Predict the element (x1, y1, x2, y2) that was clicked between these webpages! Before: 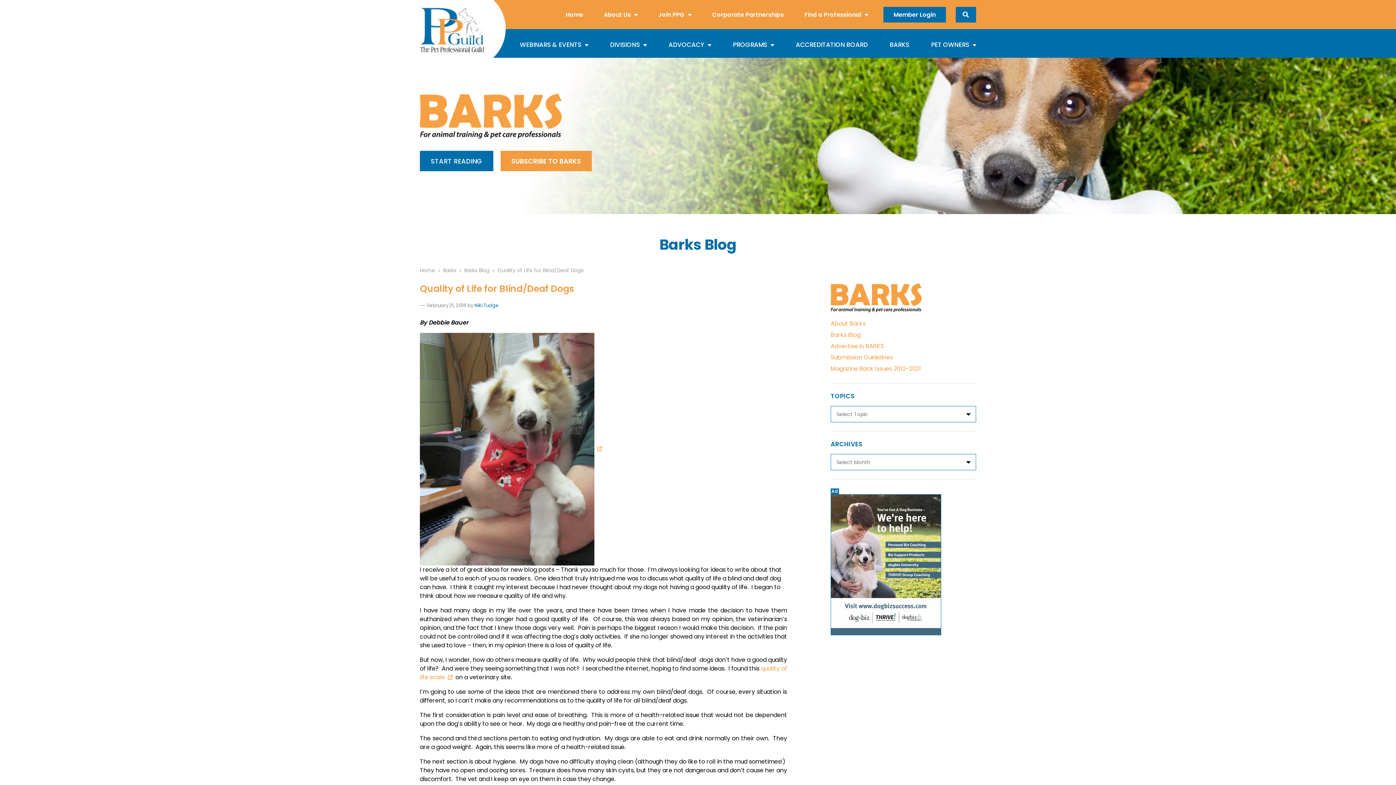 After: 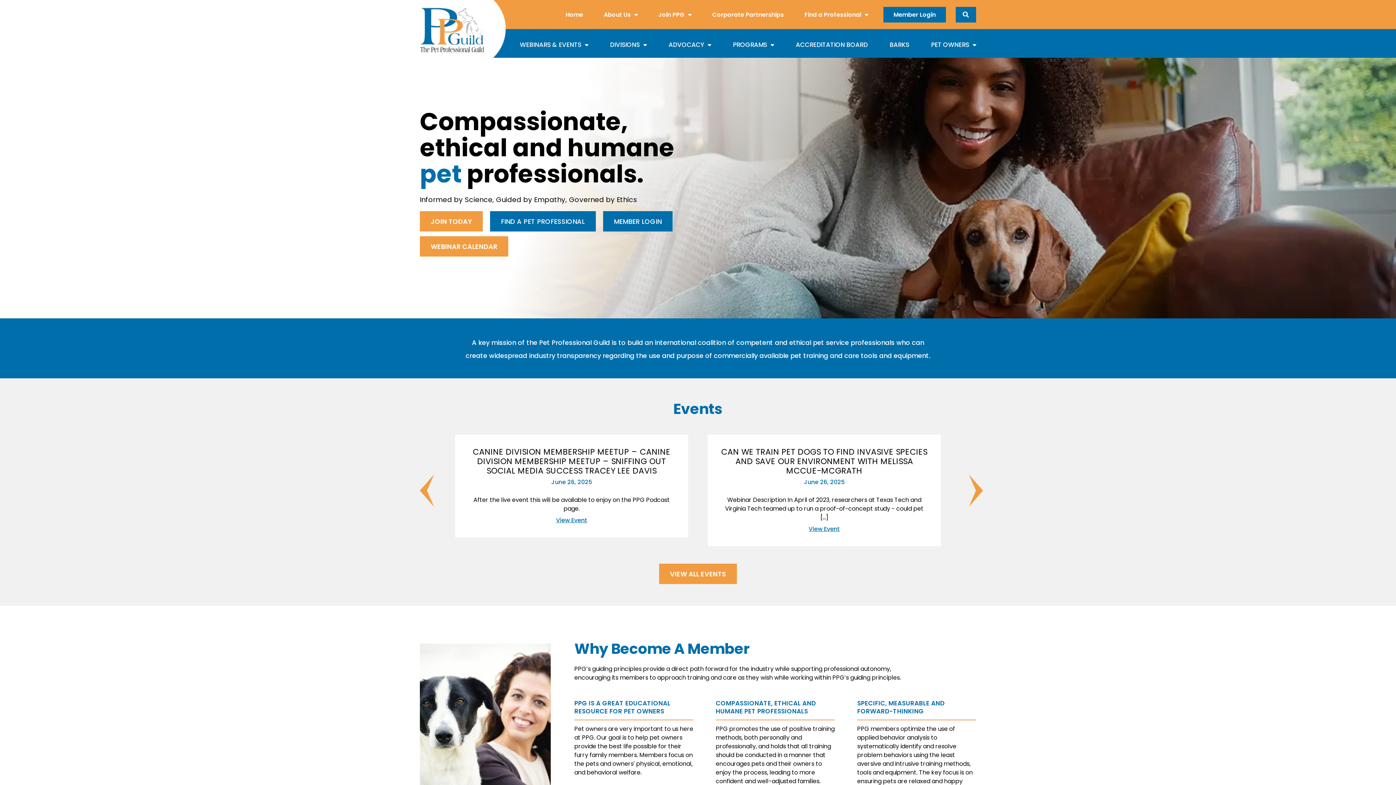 Action: label: Home bbox: (420, 266, 435, 274)